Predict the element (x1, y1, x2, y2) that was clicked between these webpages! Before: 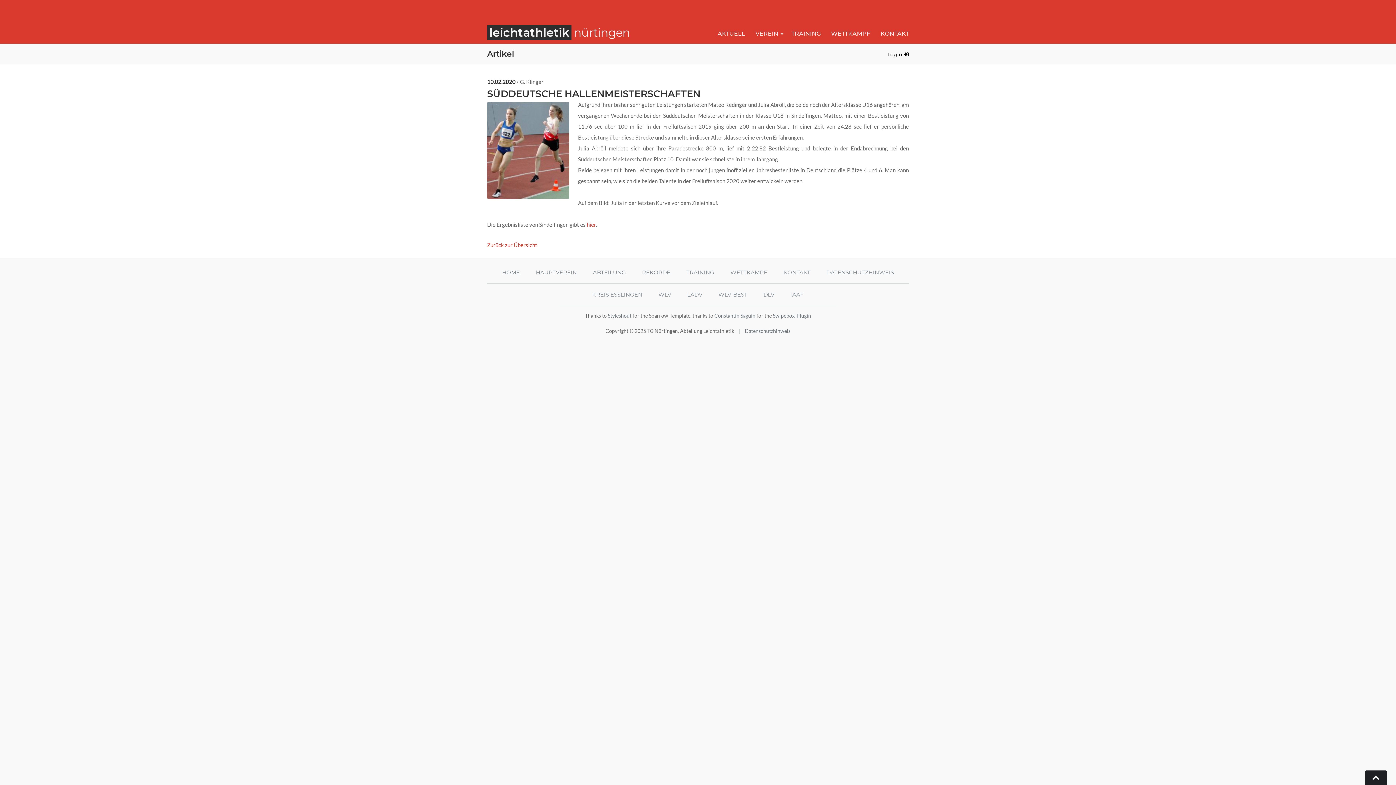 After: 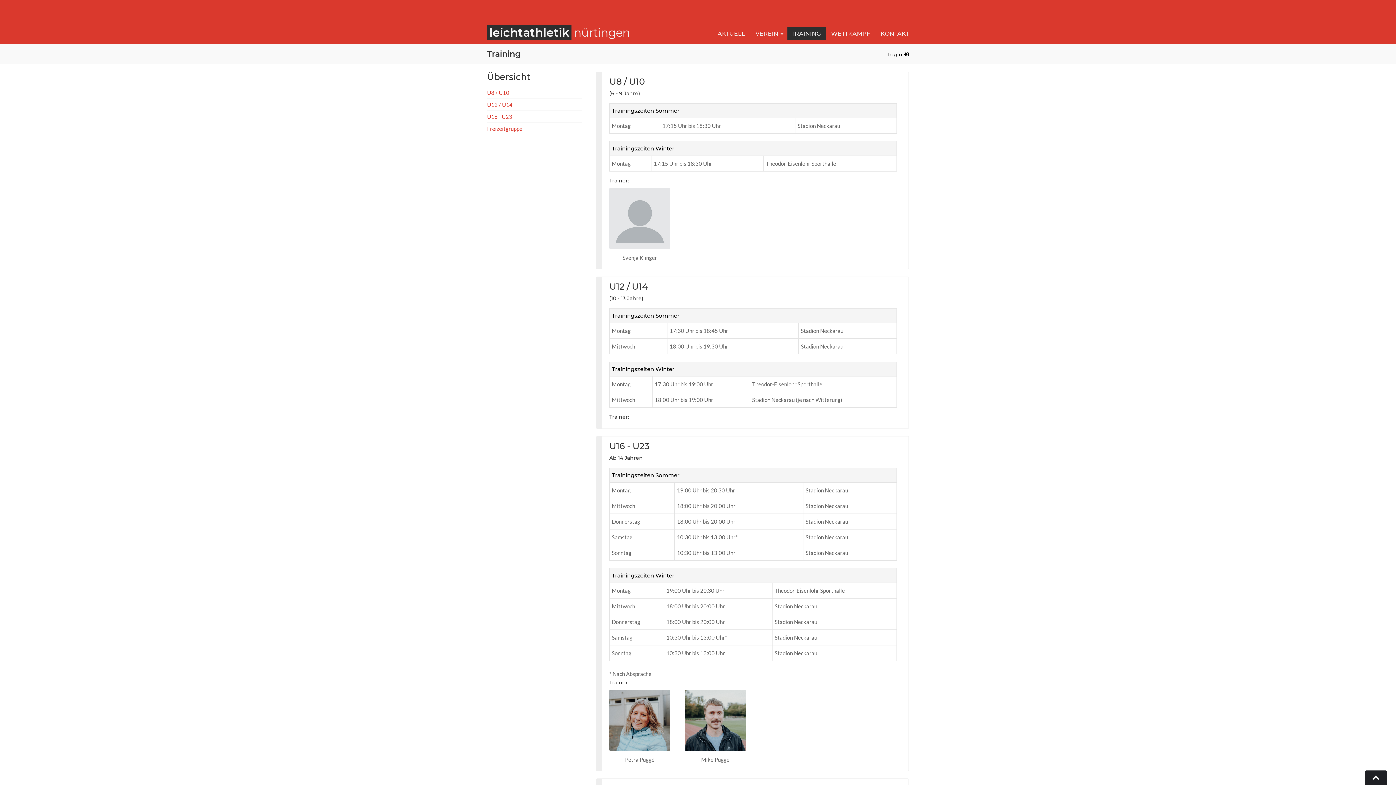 Action: label: TRAINING bbox: (686, 269, 714, 276)